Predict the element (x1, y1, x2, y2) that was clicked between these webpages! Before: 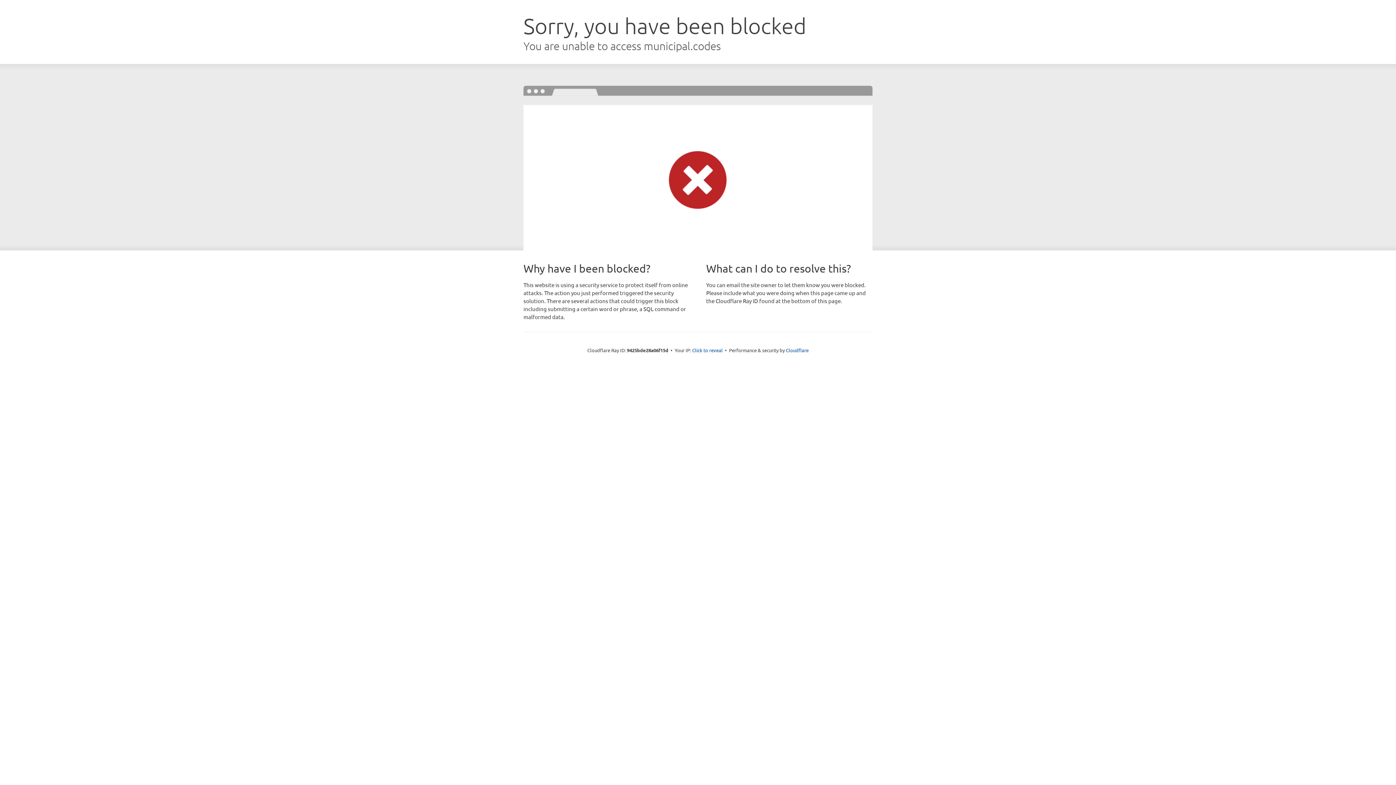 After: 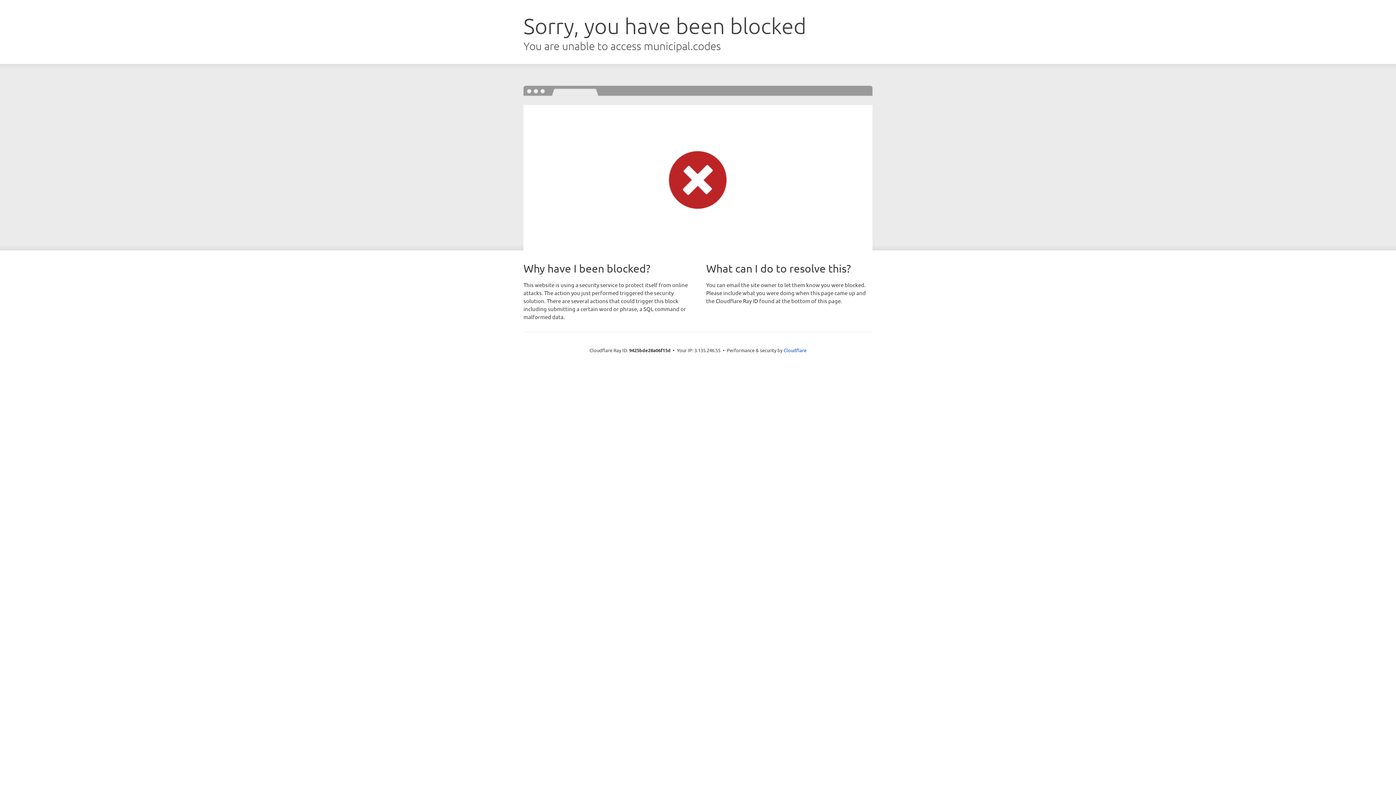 Action: bbox: (692, 346, 722, 353) label: Click to reveal